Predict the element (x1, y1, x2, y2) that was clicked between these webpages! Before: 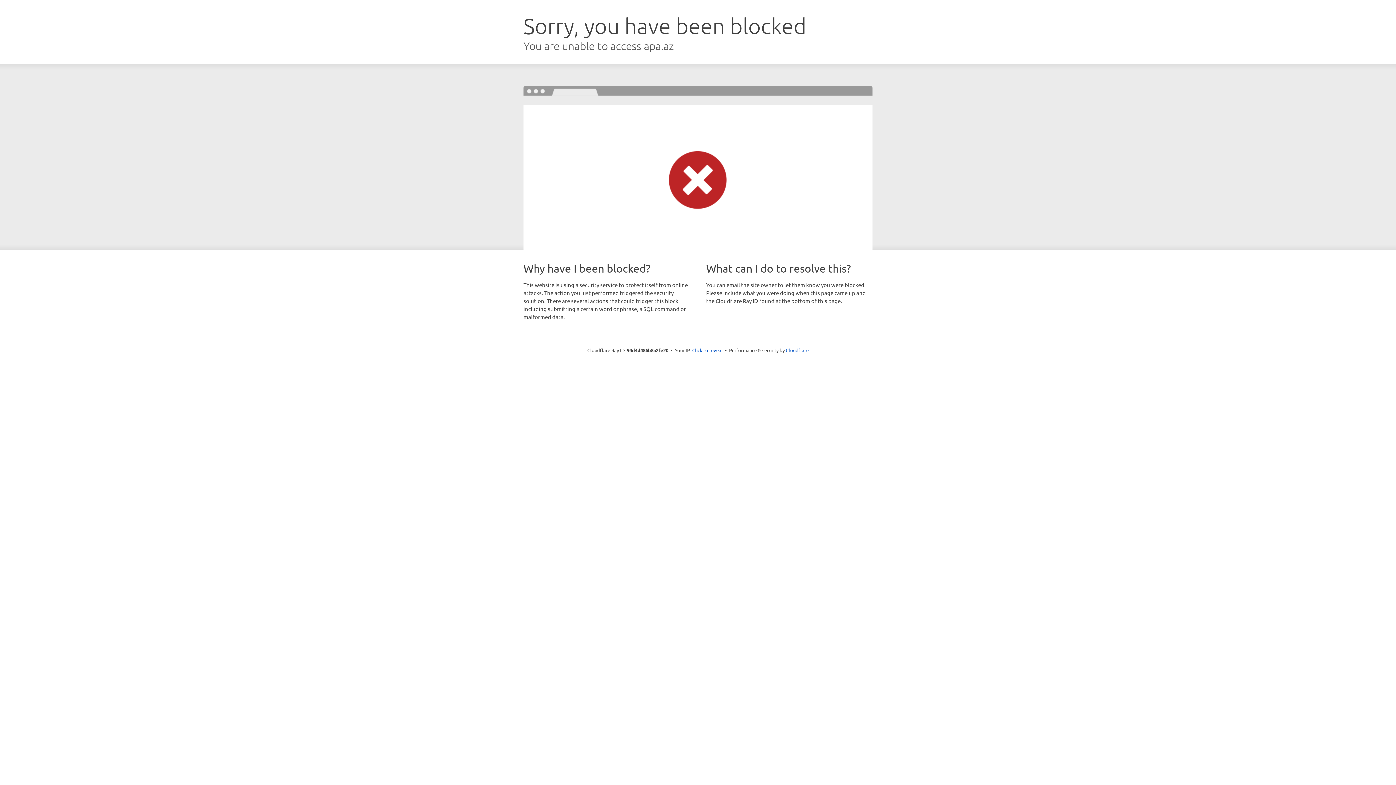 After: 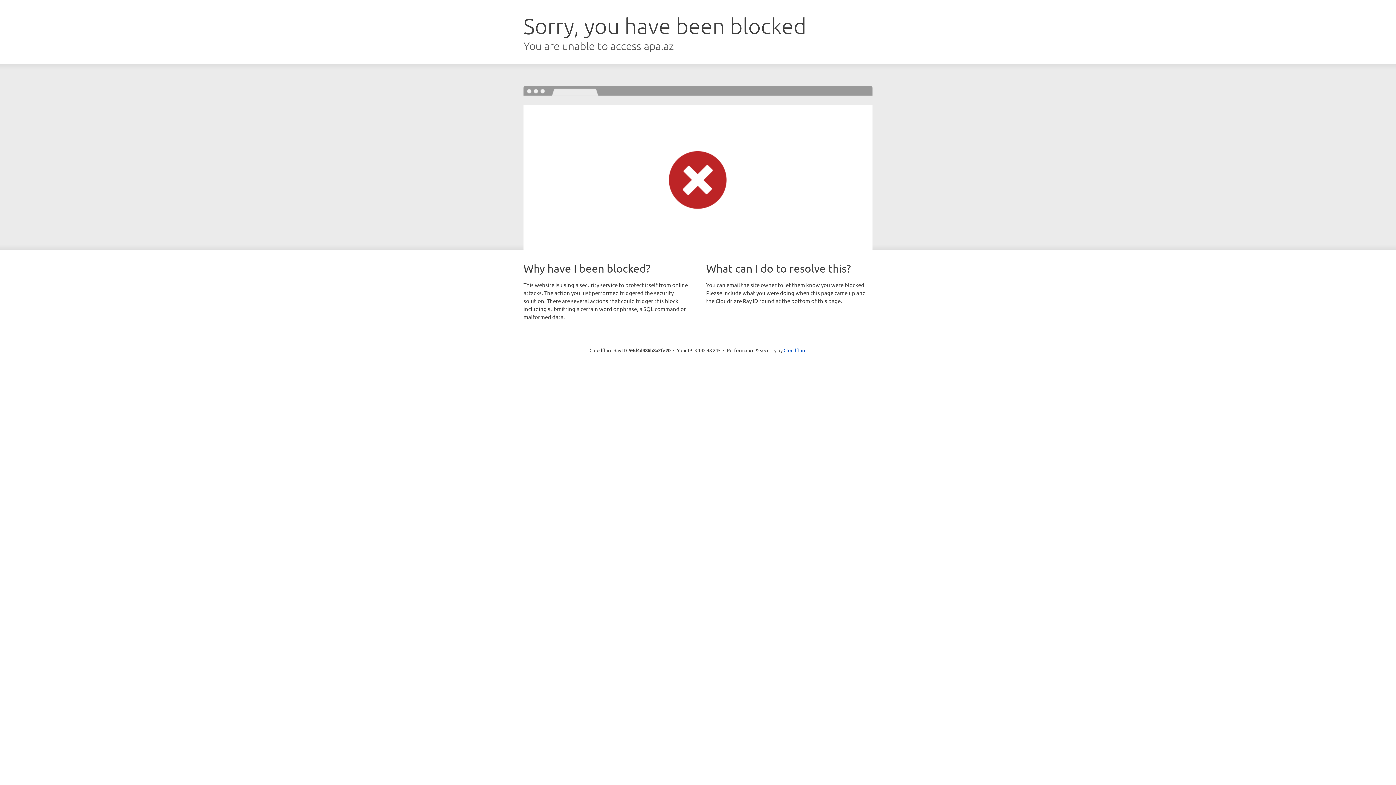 Action: label: Click to reveal bbox: (692, 346, 722, 353)